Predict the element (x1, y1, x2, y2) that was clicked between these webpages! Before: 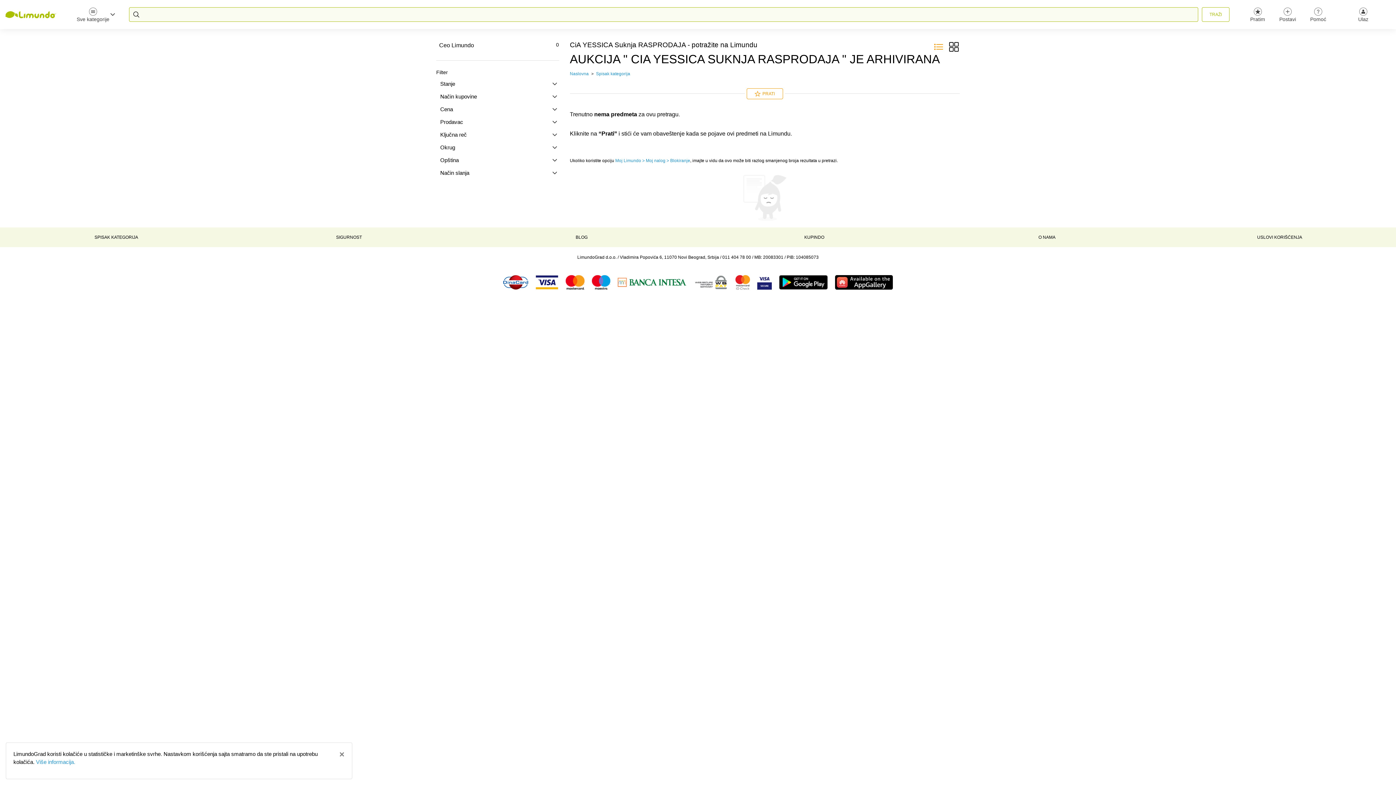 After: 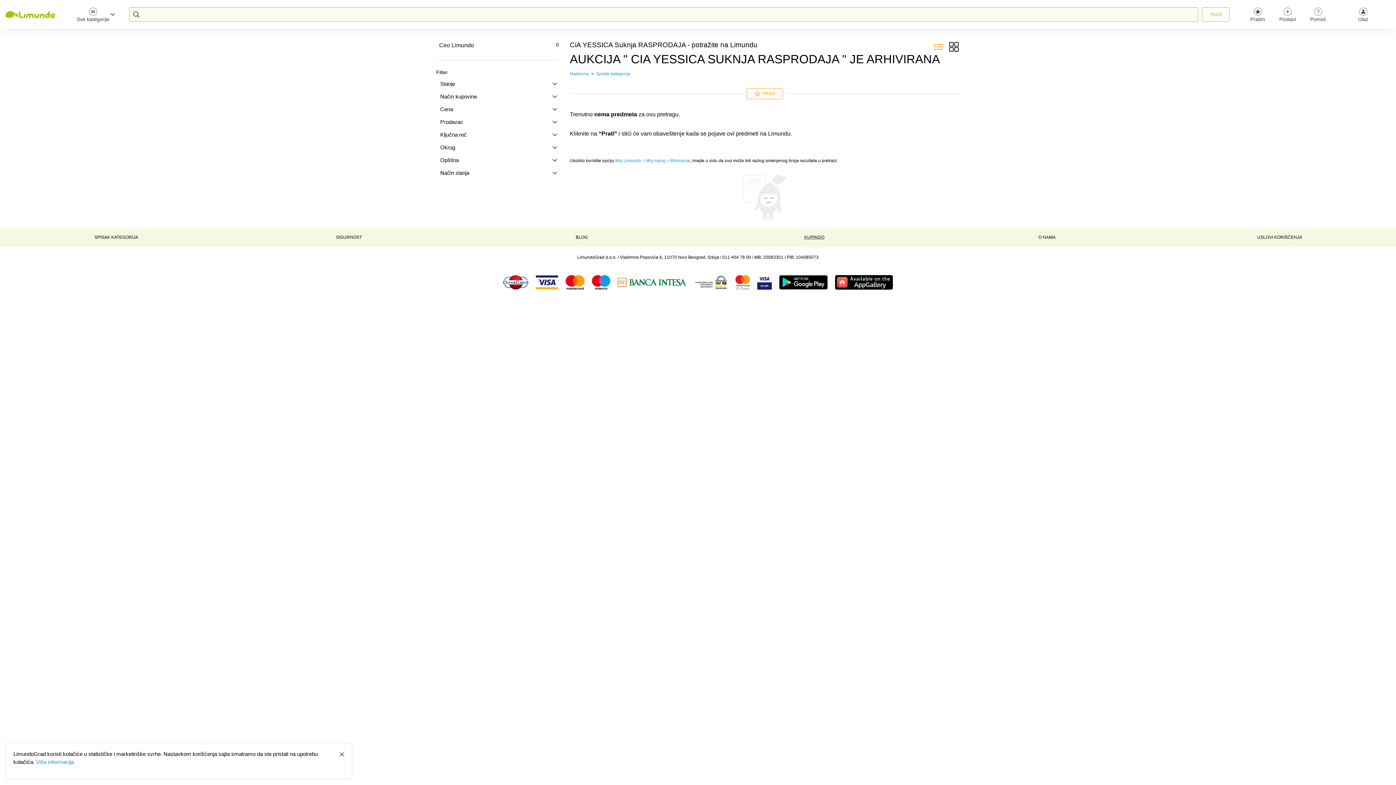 Action: bbox: (804, 234, 824, 240) label: KUPINDO